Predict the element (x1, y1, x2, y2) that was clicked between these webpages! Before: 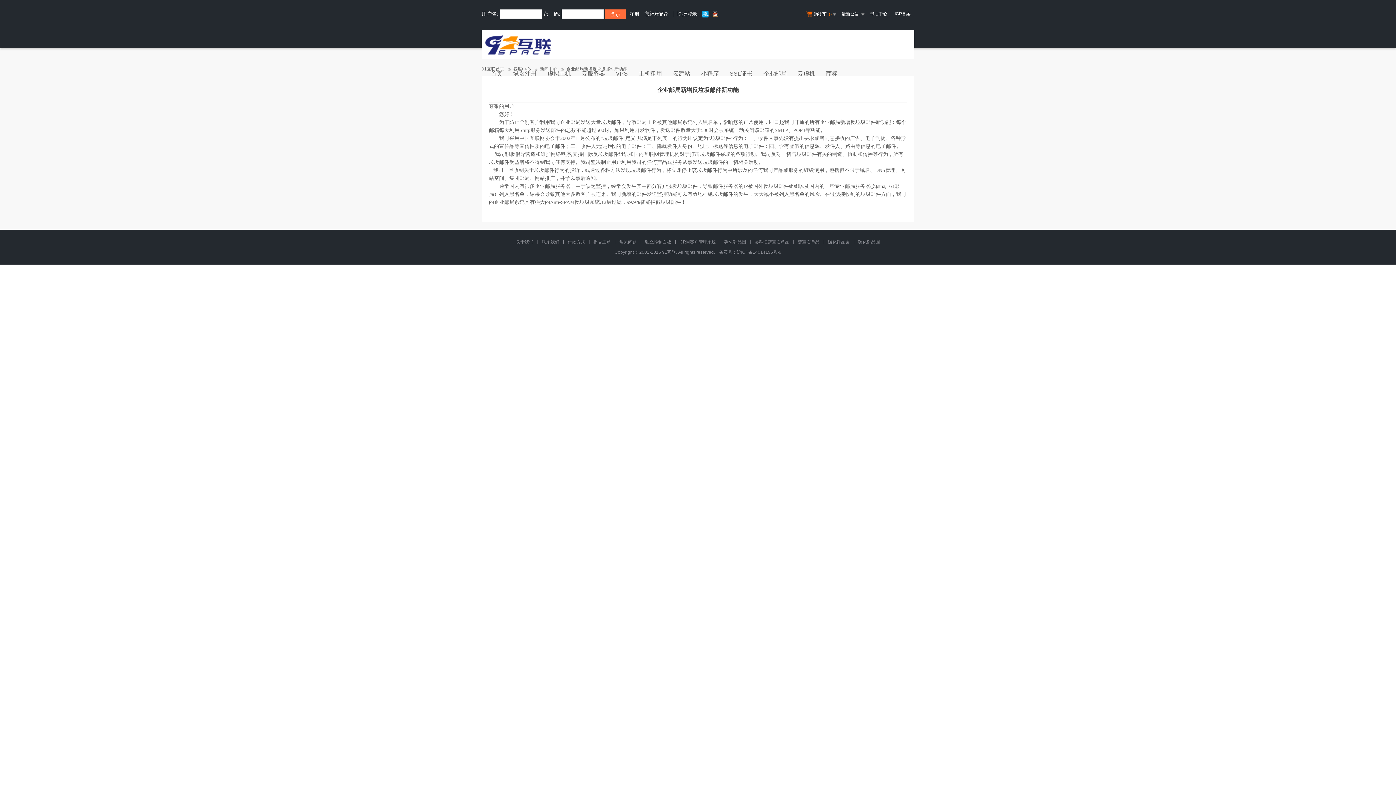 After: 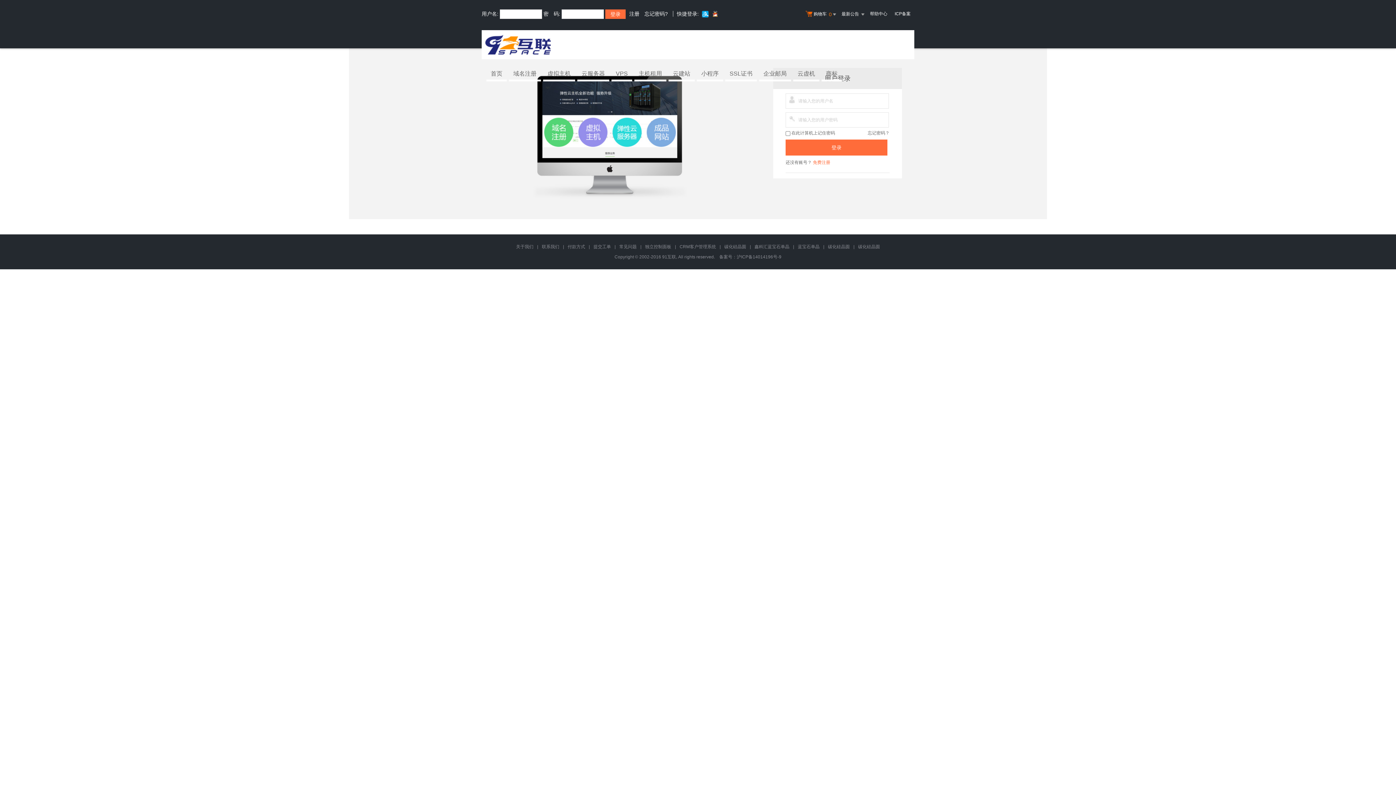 Action: label: 付款方式 bbox: (567, 239, 585, 244)